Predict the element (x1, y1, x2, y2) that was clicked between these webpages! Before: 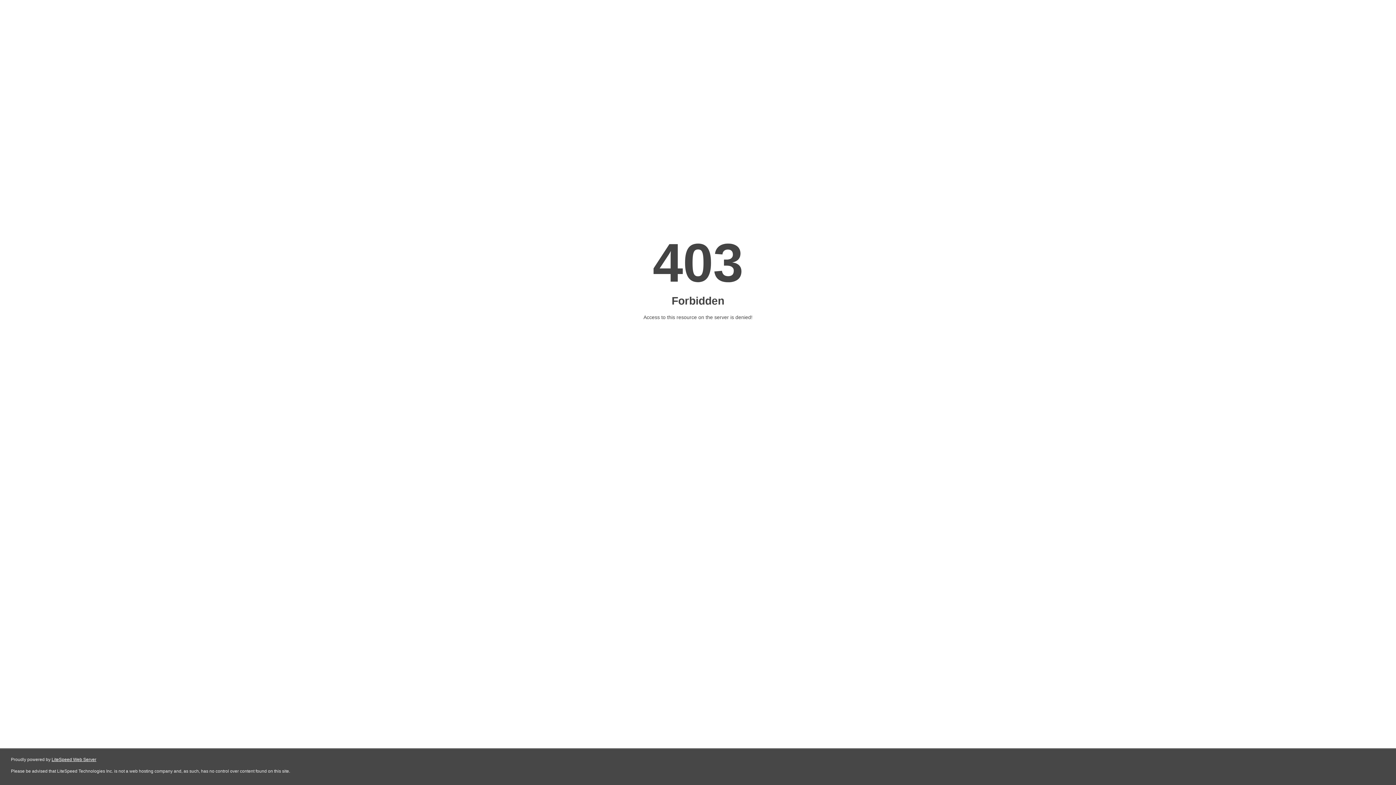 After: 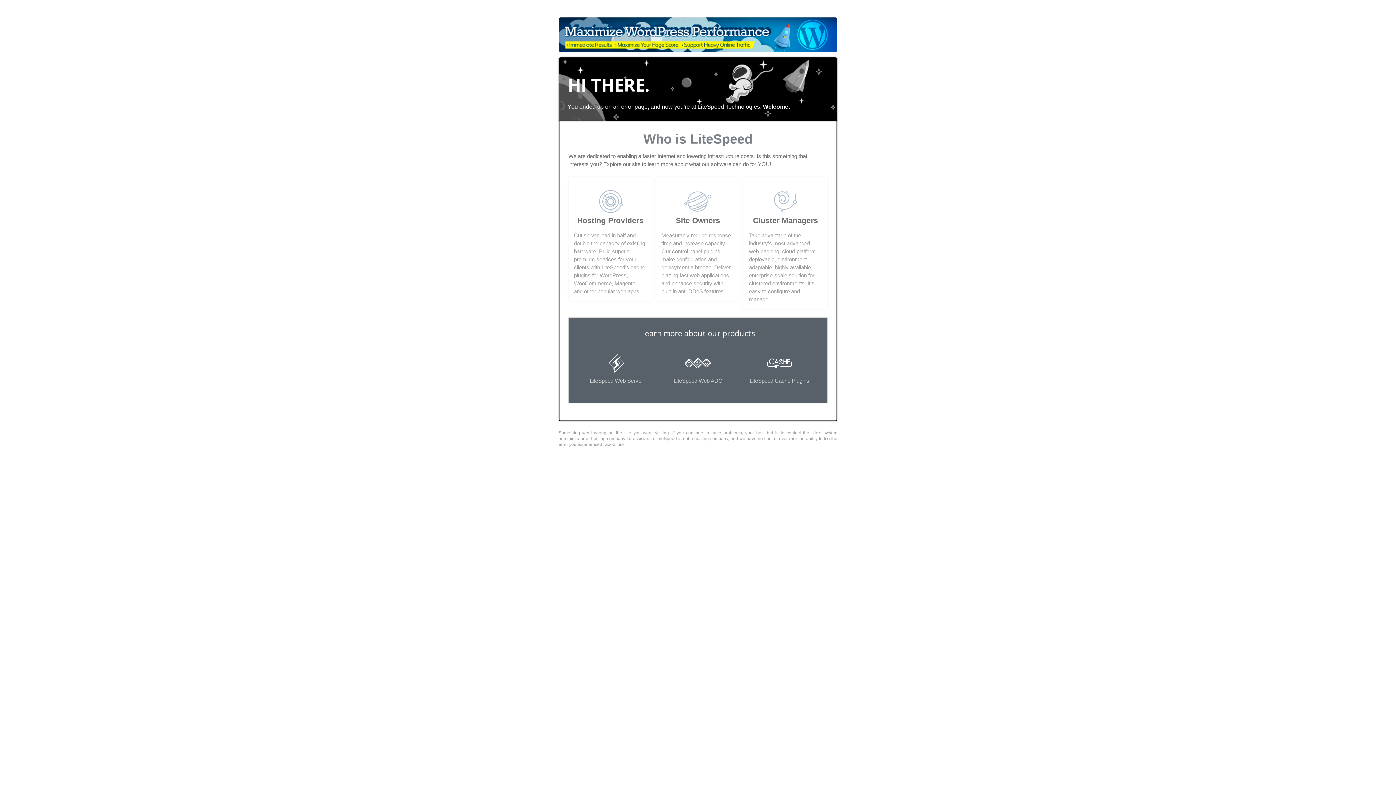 Action: bbox: (51, 757, 96, 762) label: LiteSpeed Web Server